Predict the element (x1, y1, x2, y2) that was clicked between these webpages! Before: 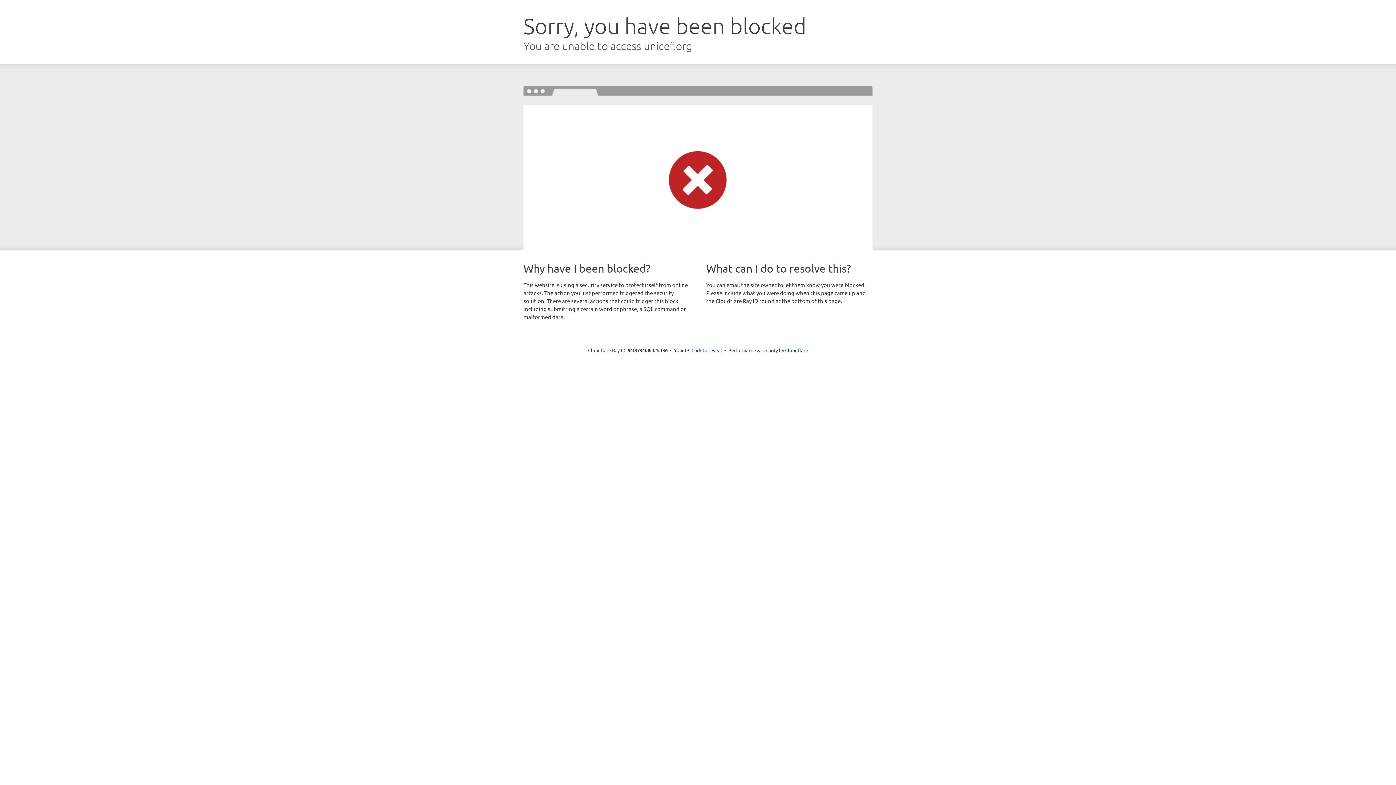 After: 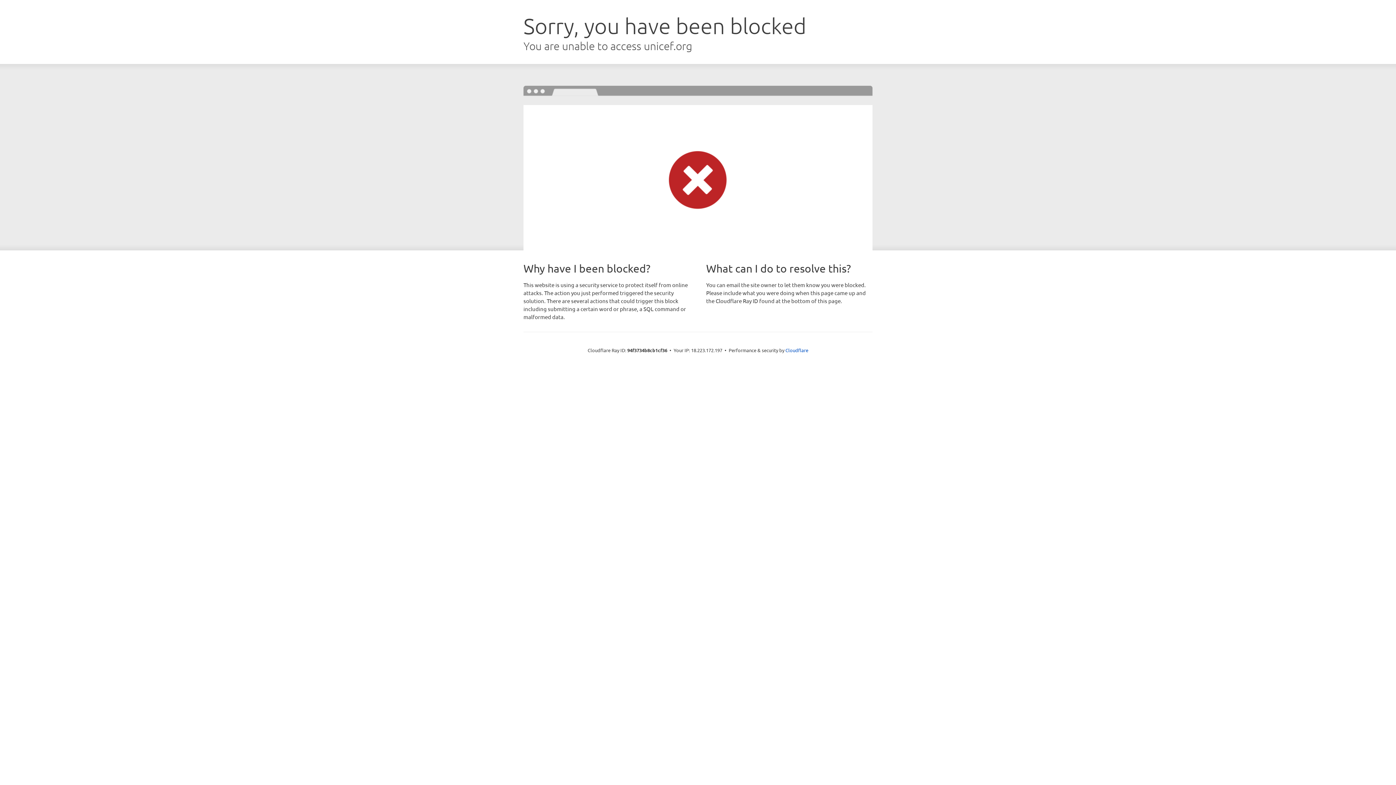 Action: label: Click to reveal bbox: (691, 346, 722, 353)